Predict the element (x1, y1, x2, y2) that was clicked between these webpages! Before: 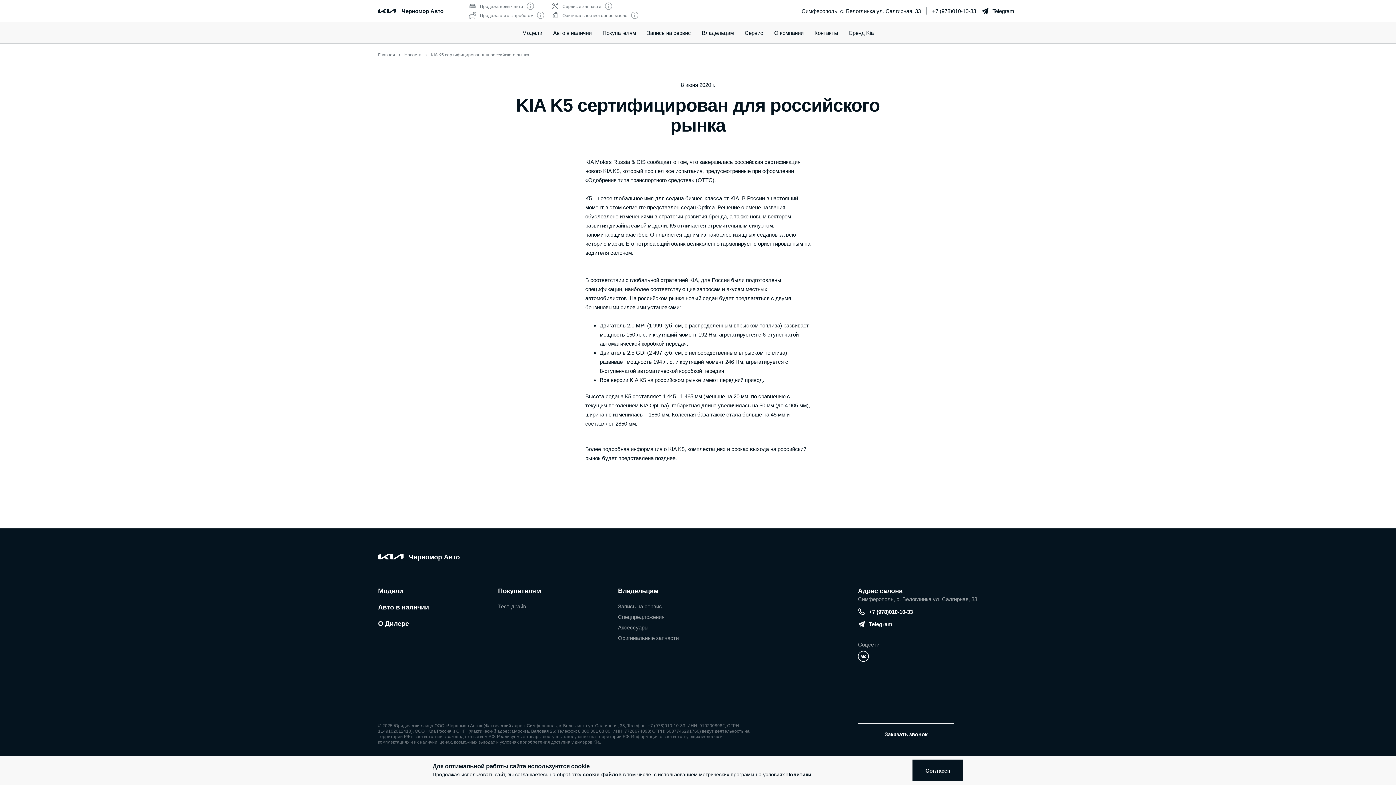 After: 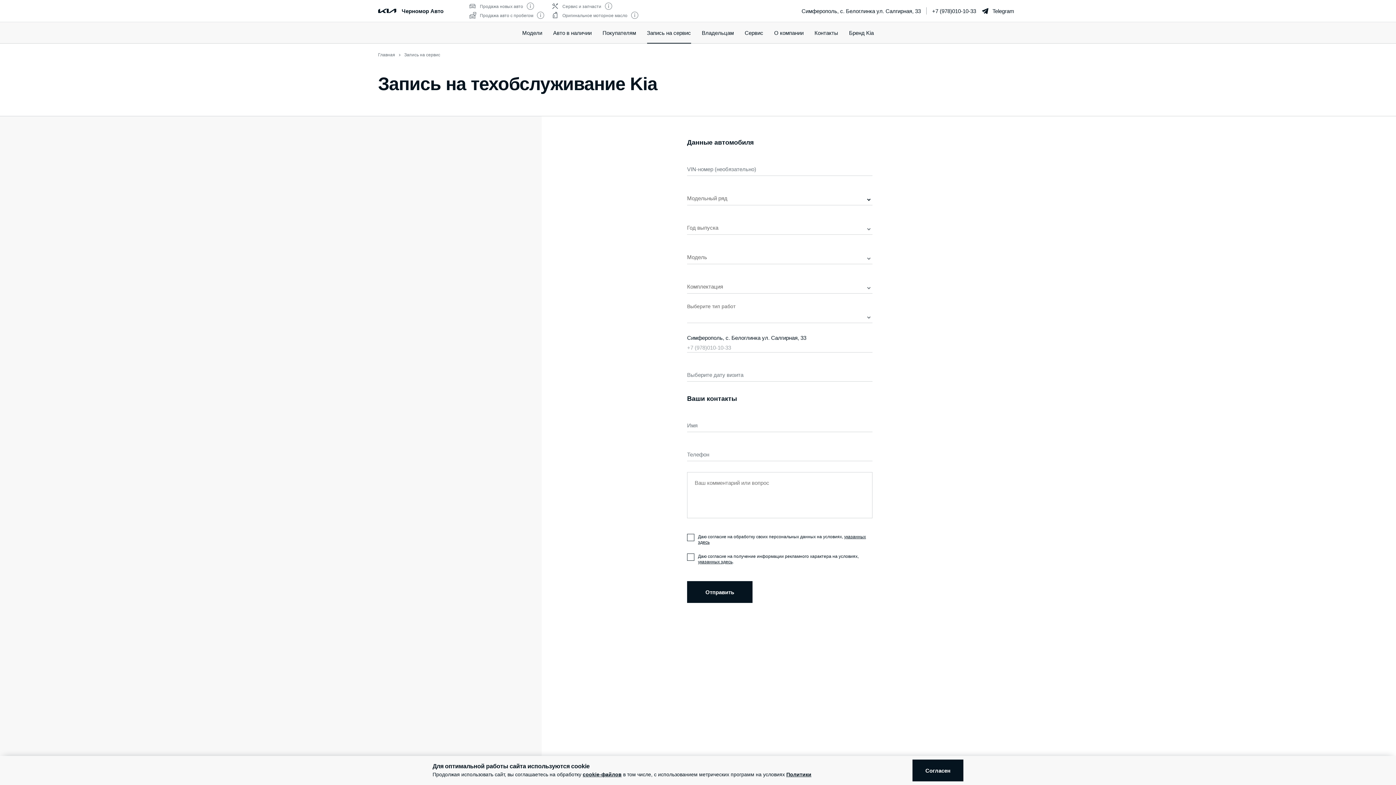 Action: label: Запись на сервис bbox: (647, 21, 691, 43)